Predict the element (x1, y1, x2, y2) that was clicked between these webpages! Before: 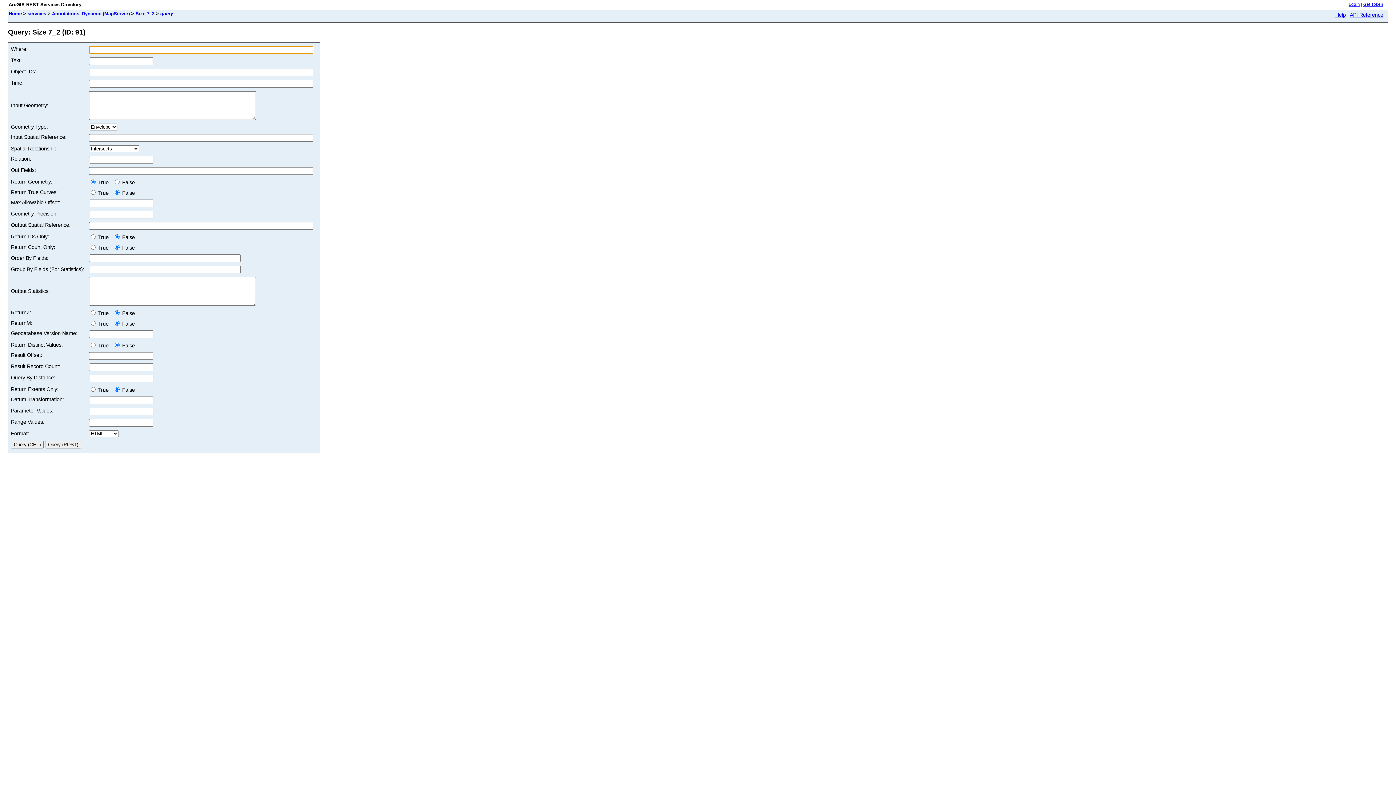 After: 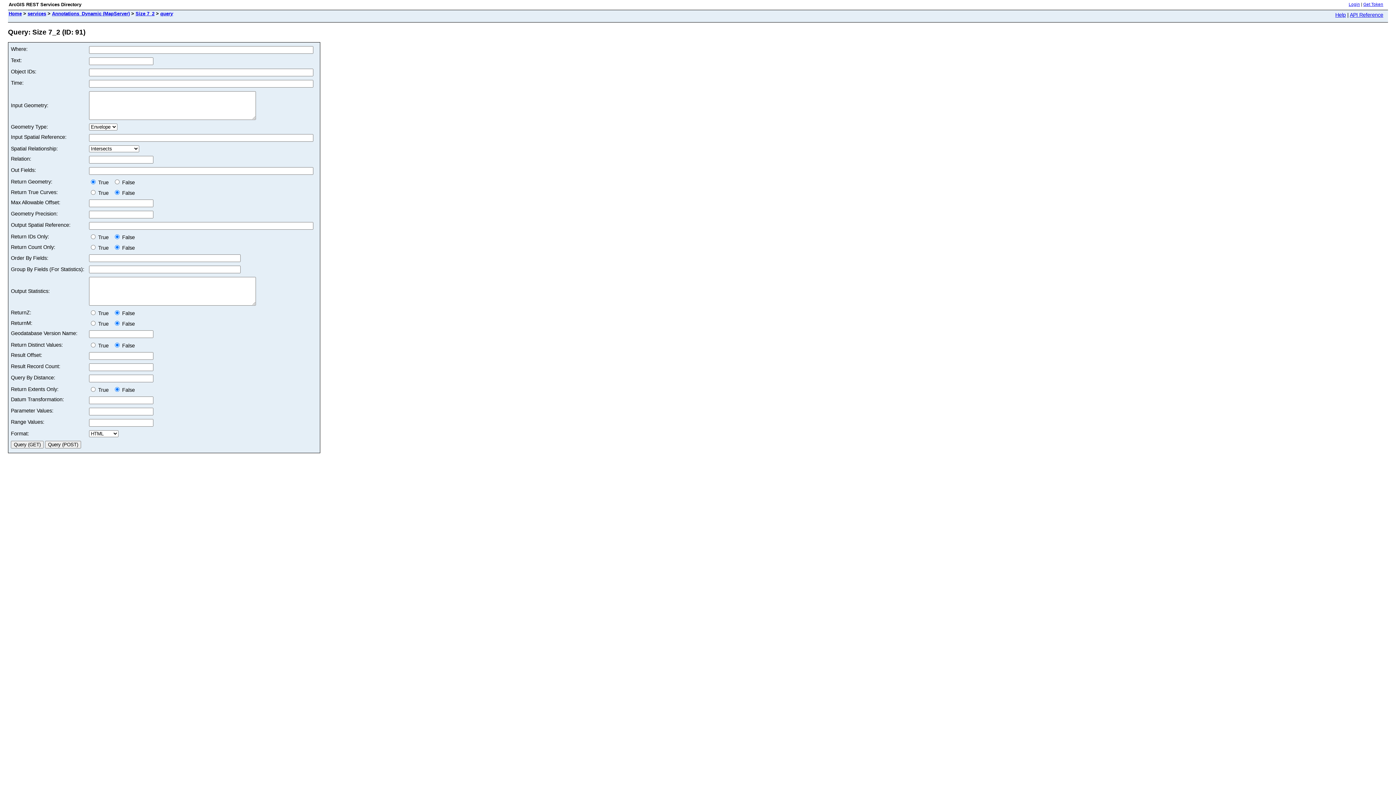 Action: bbox: (1335, 12, 1346, 17) label: Help